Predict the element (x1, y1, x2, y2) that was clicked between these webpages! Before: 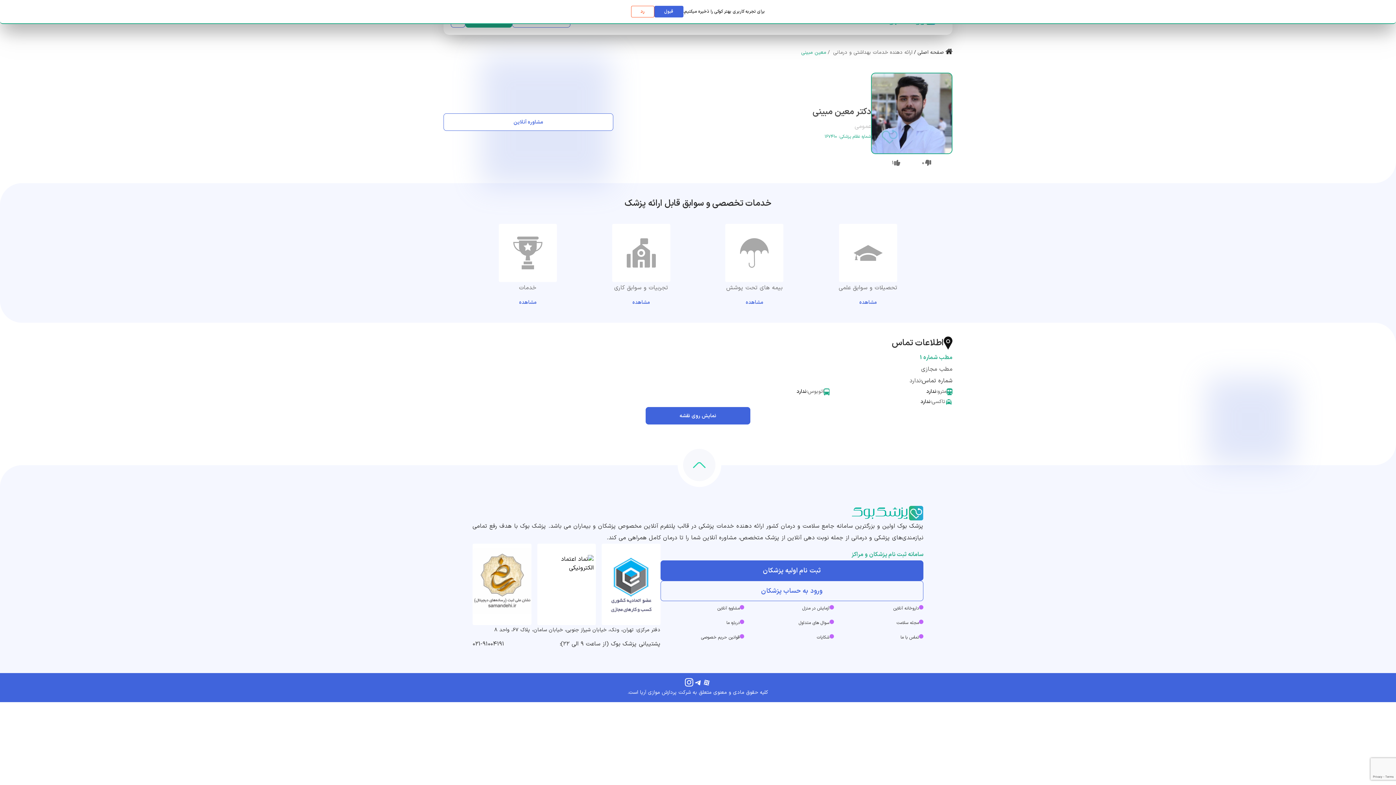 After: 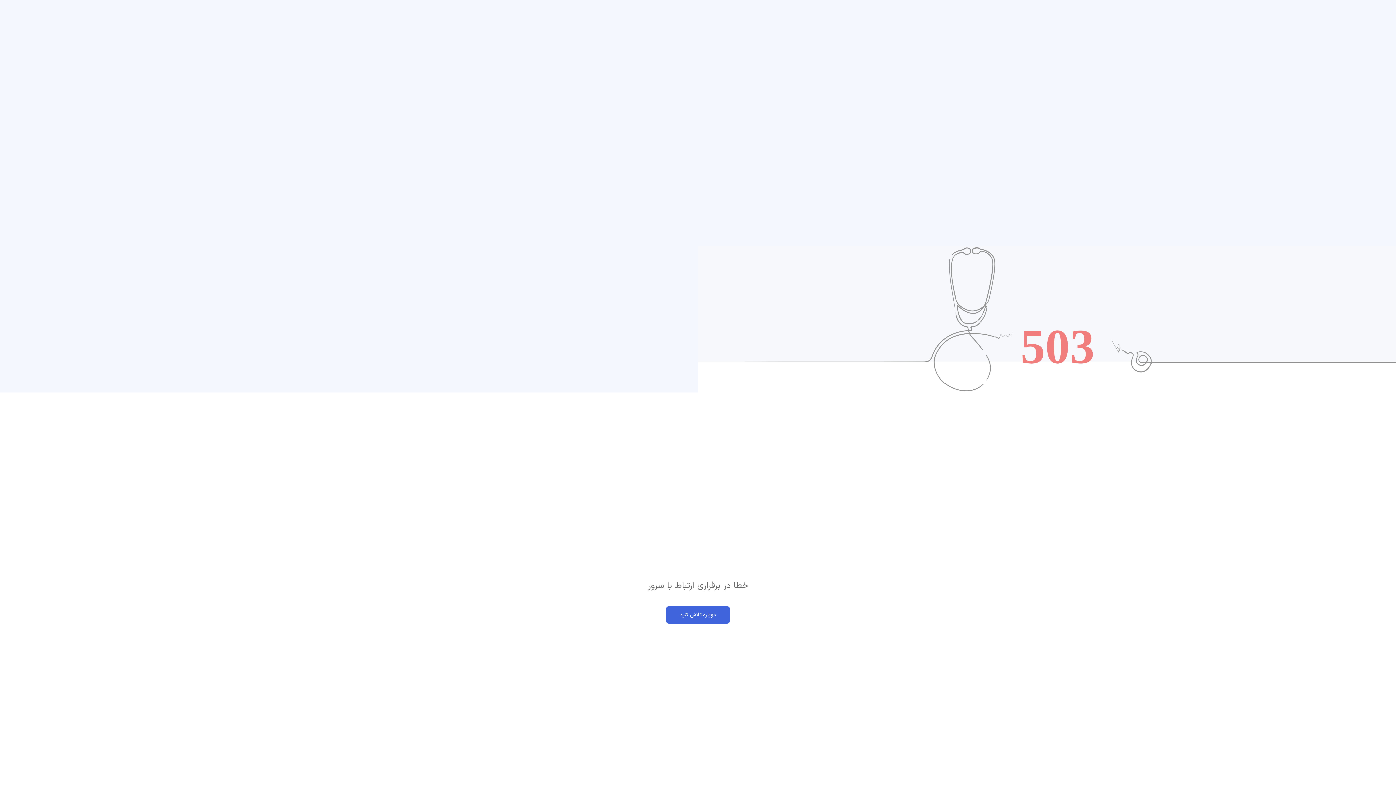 Action: label: نمایش روی نقشه bbox: (645, 407, 750, 424)